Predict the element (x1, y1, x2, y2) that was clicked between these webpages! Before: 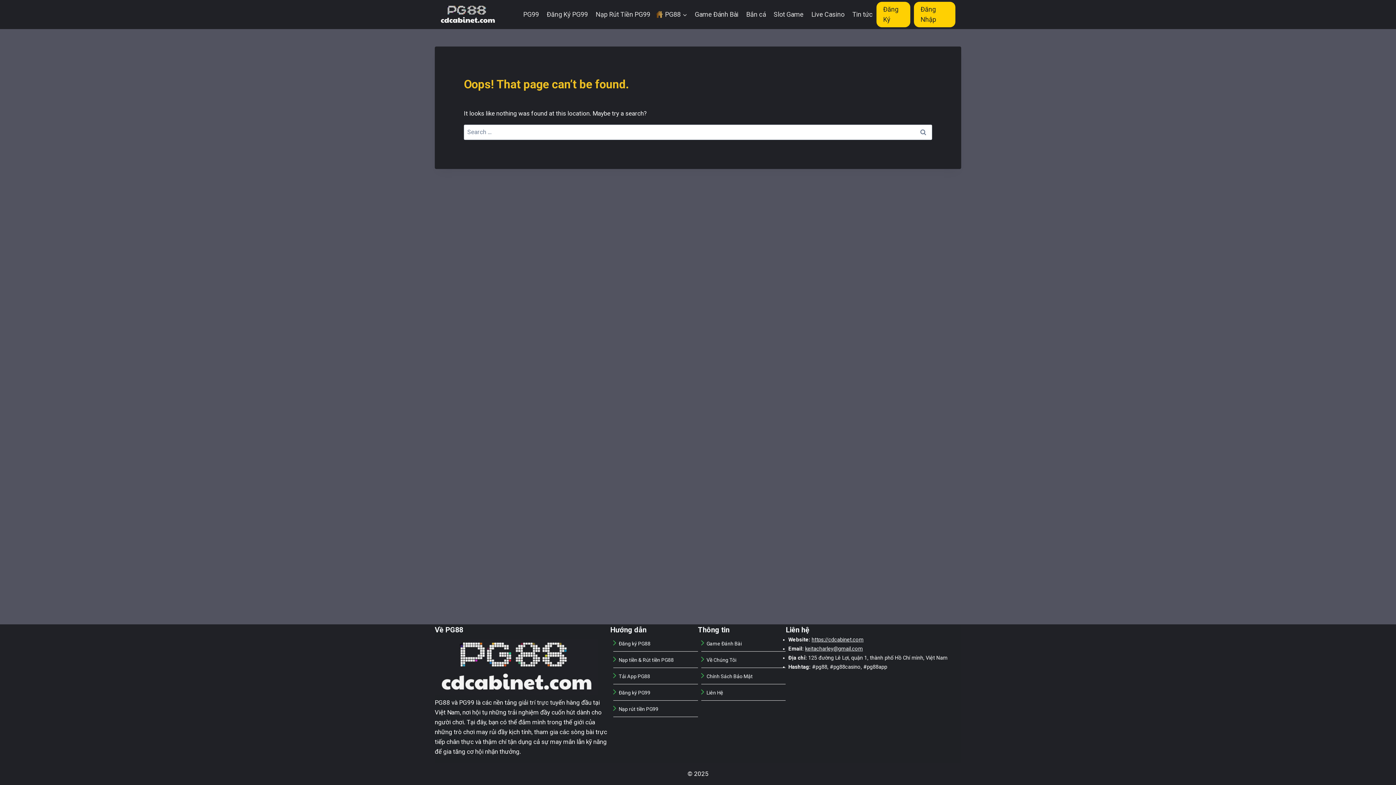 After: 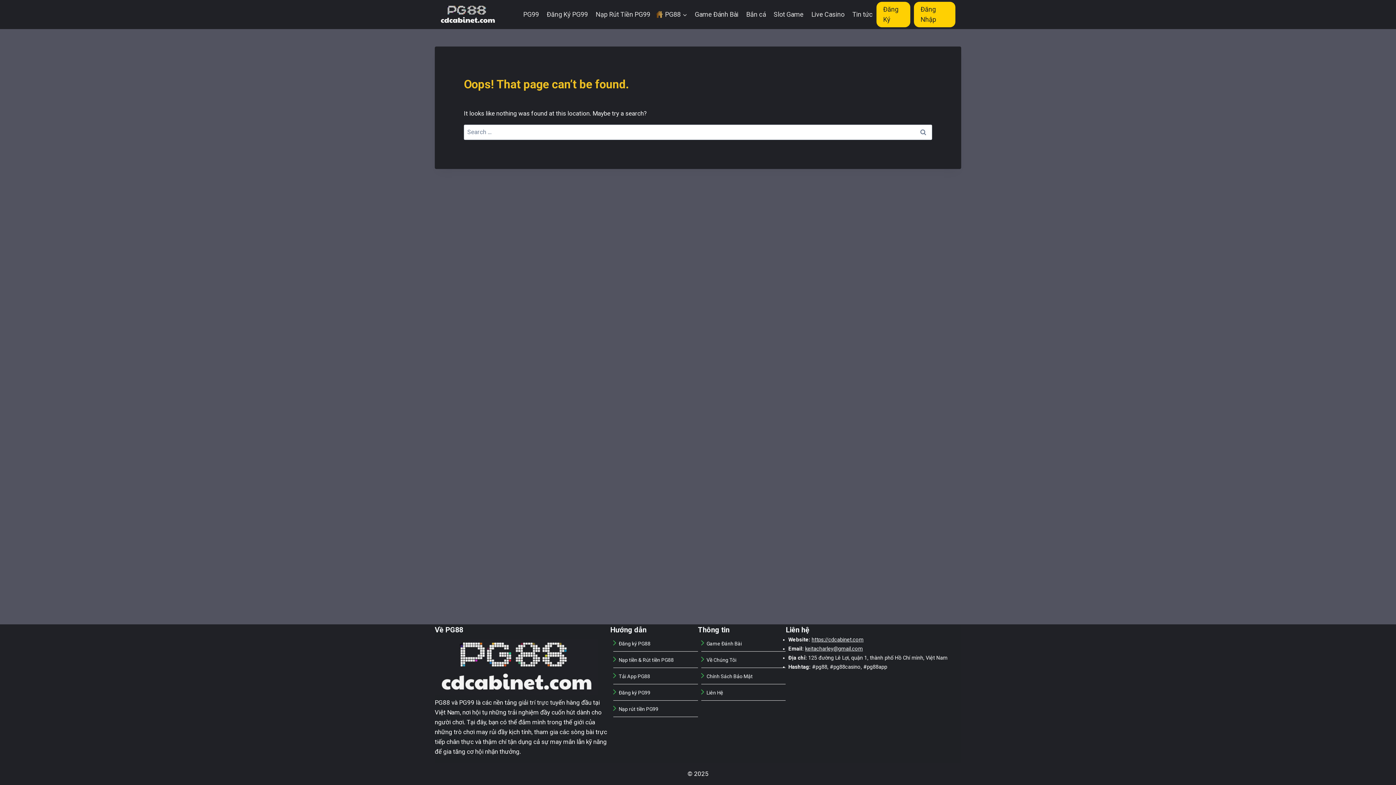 Action: bbox: (805, 646, 863, 652) label: keitacharley@gmail.com